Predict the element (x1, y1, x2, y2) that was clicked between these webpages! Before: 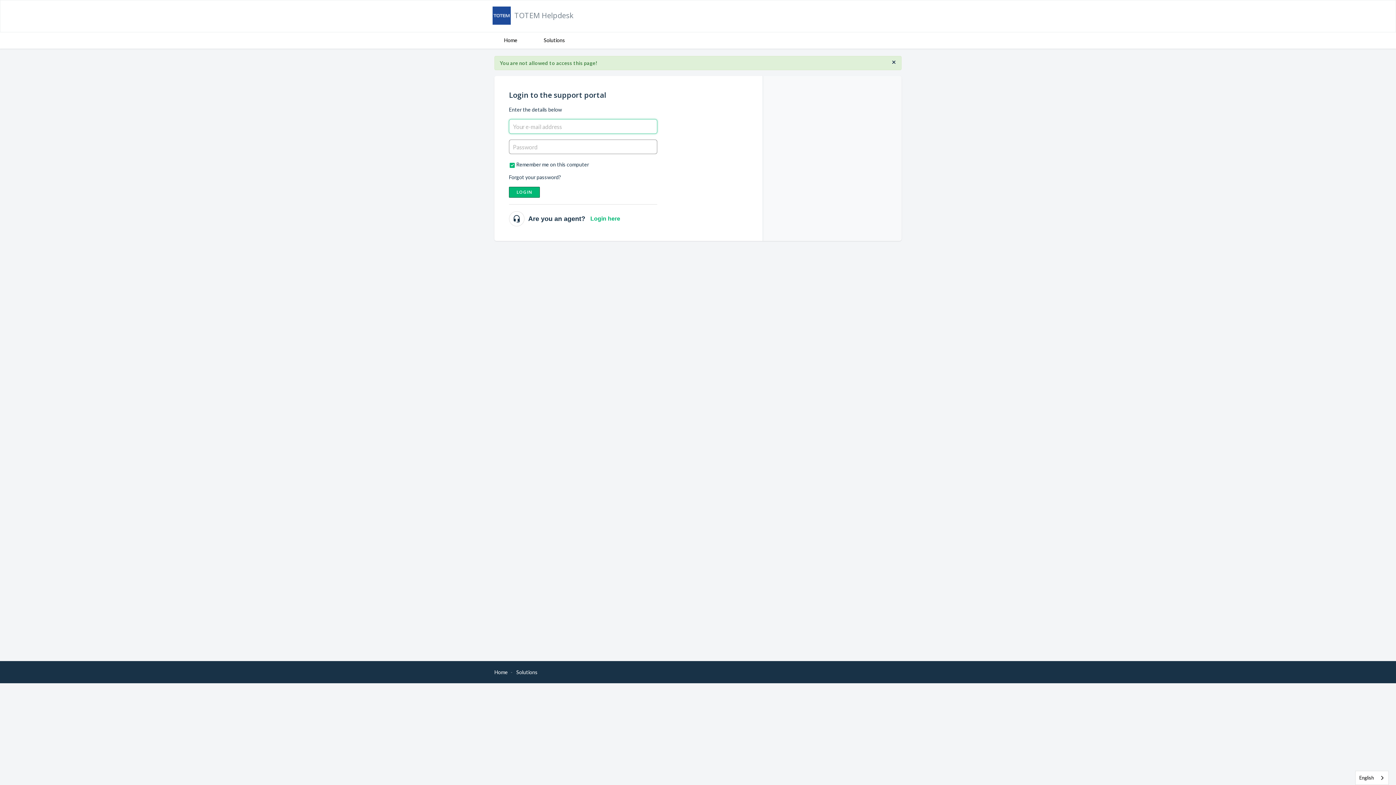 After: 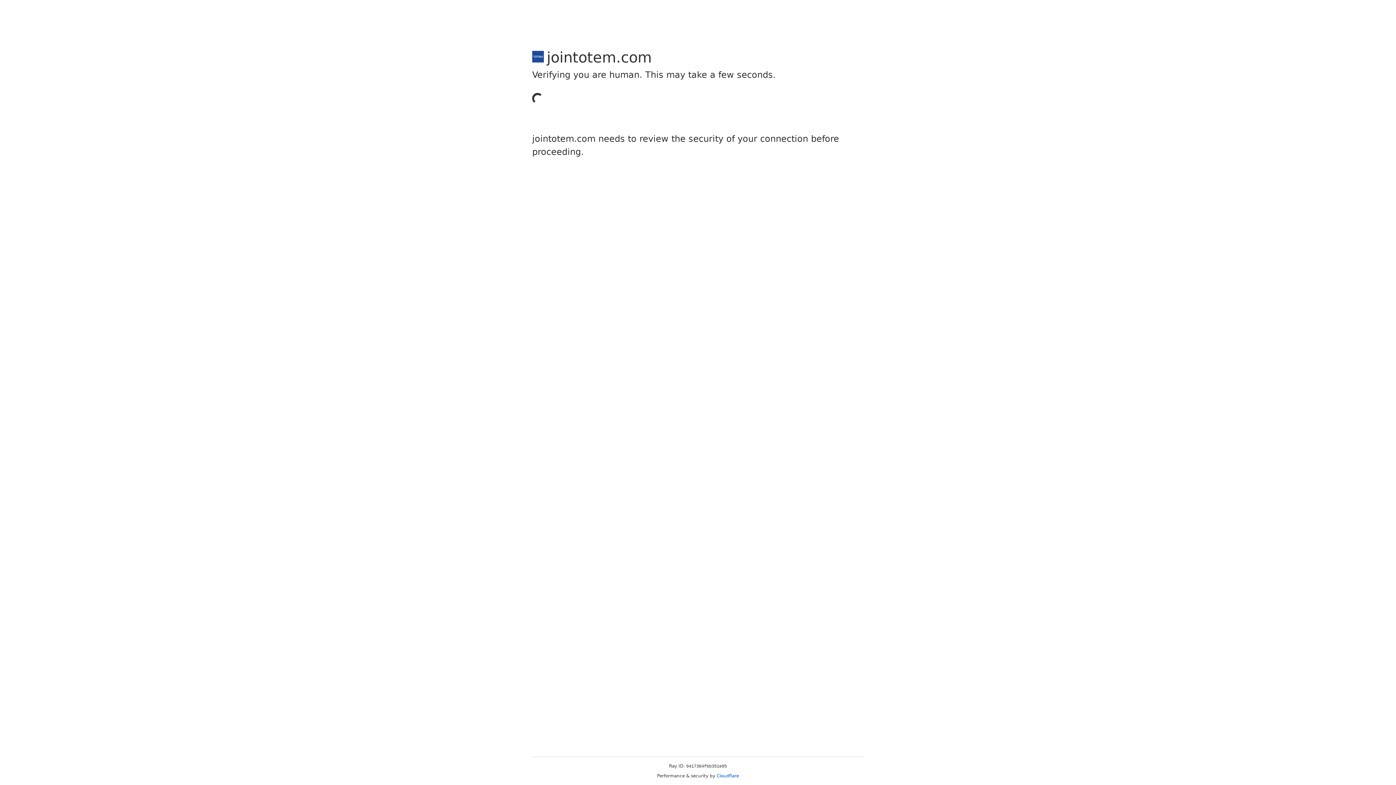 Action: bbox: (492, 6, 510, 24)